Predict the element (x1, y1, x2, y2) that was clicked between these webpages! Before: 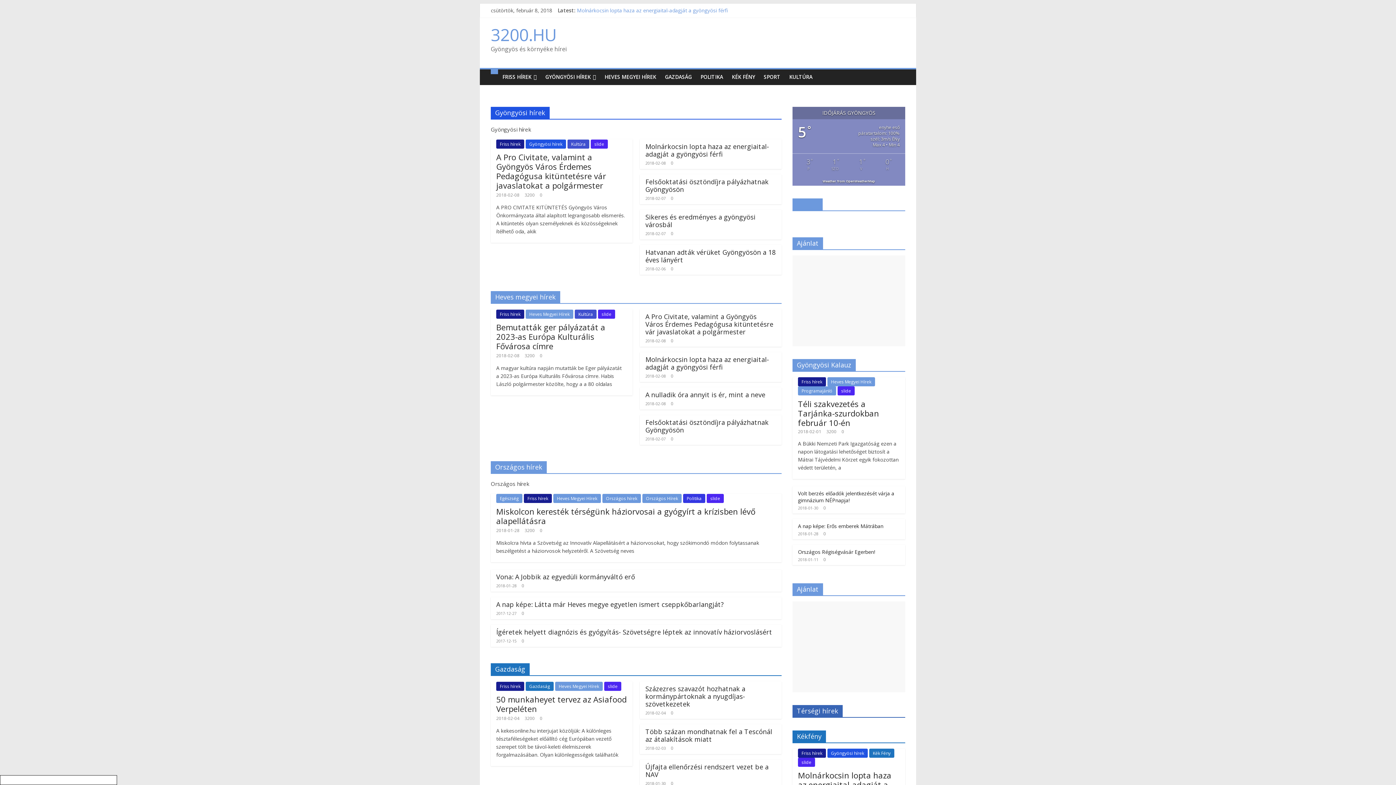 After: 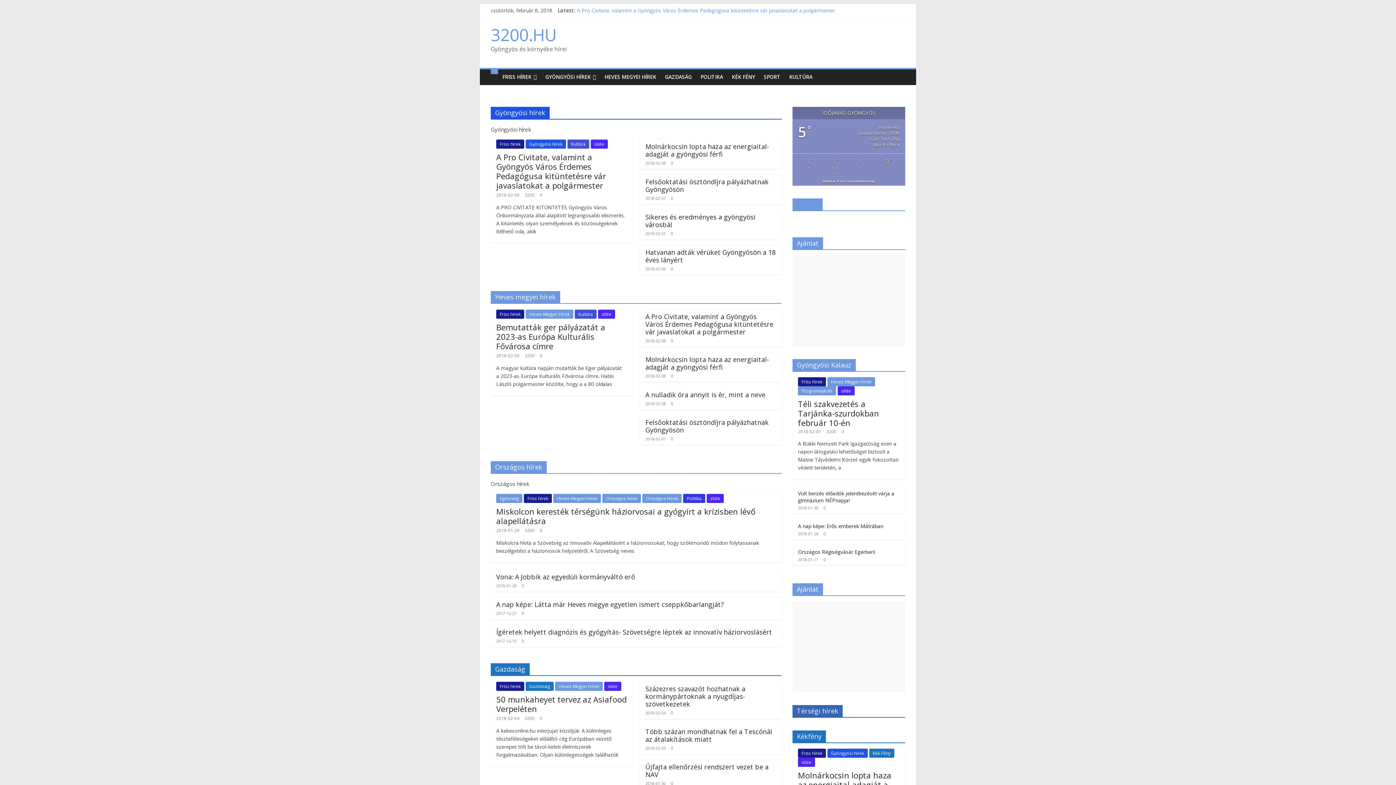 Action: bbox: (671, 745, 673, 751) label: 0